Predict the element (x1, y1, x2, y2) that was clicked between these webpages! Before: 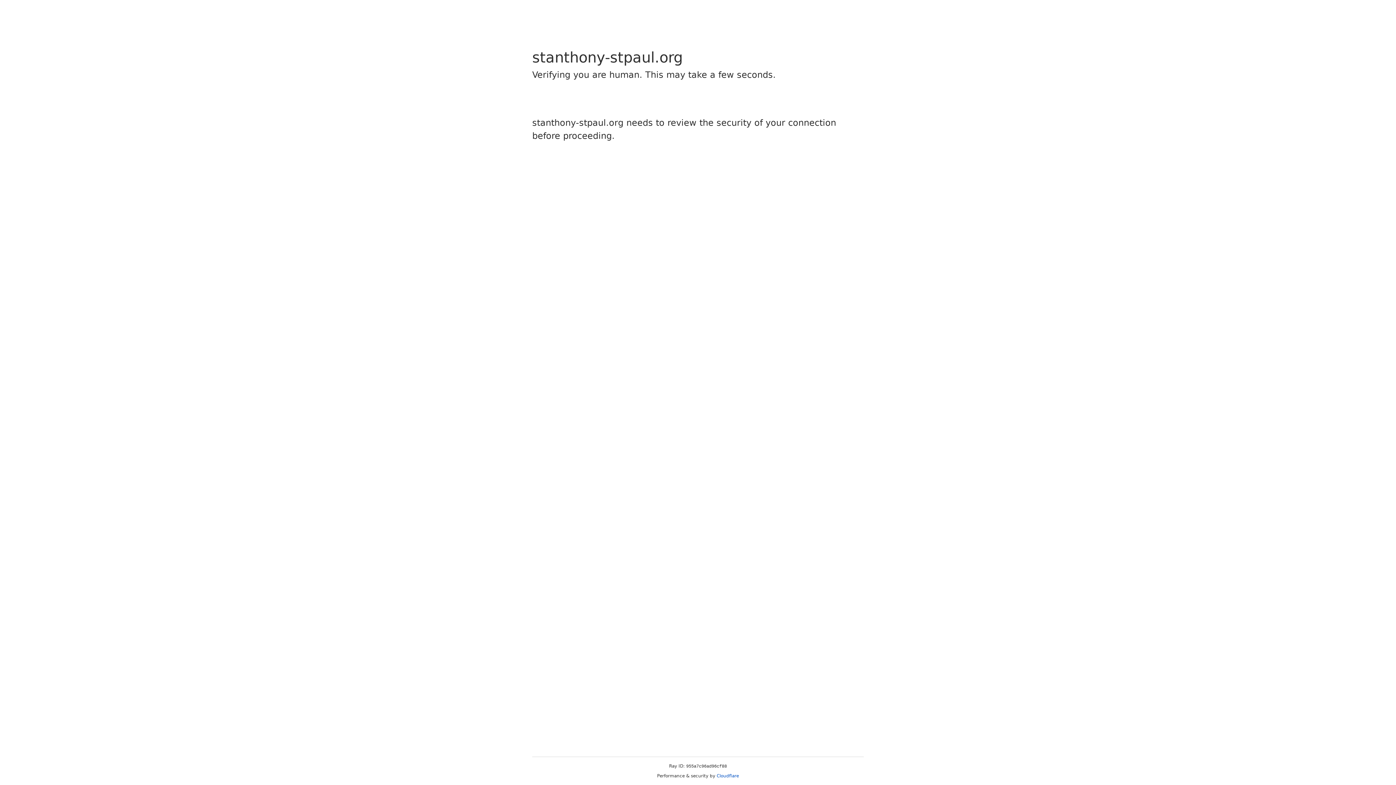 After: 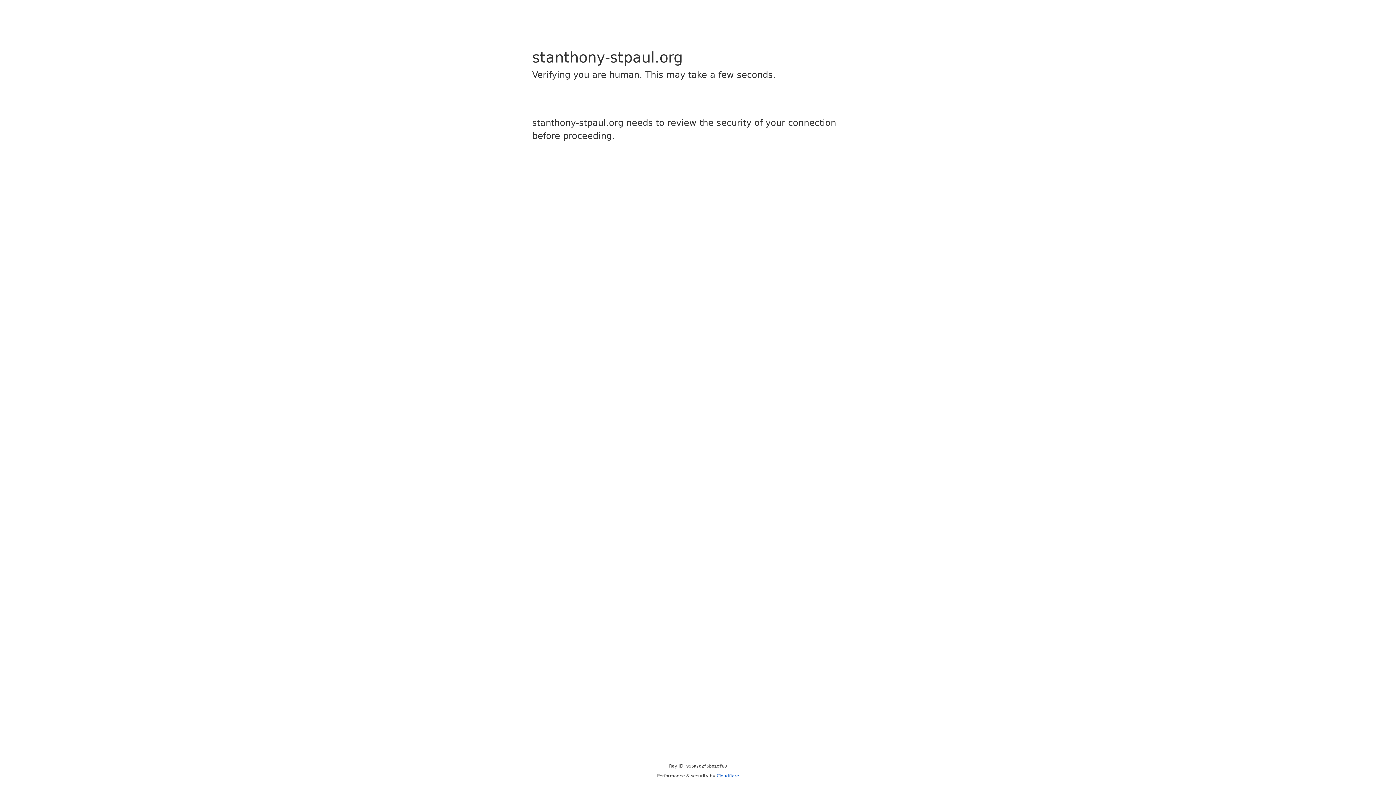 Action: bbox: (716, 773, 739, 778) label: Cloudflare